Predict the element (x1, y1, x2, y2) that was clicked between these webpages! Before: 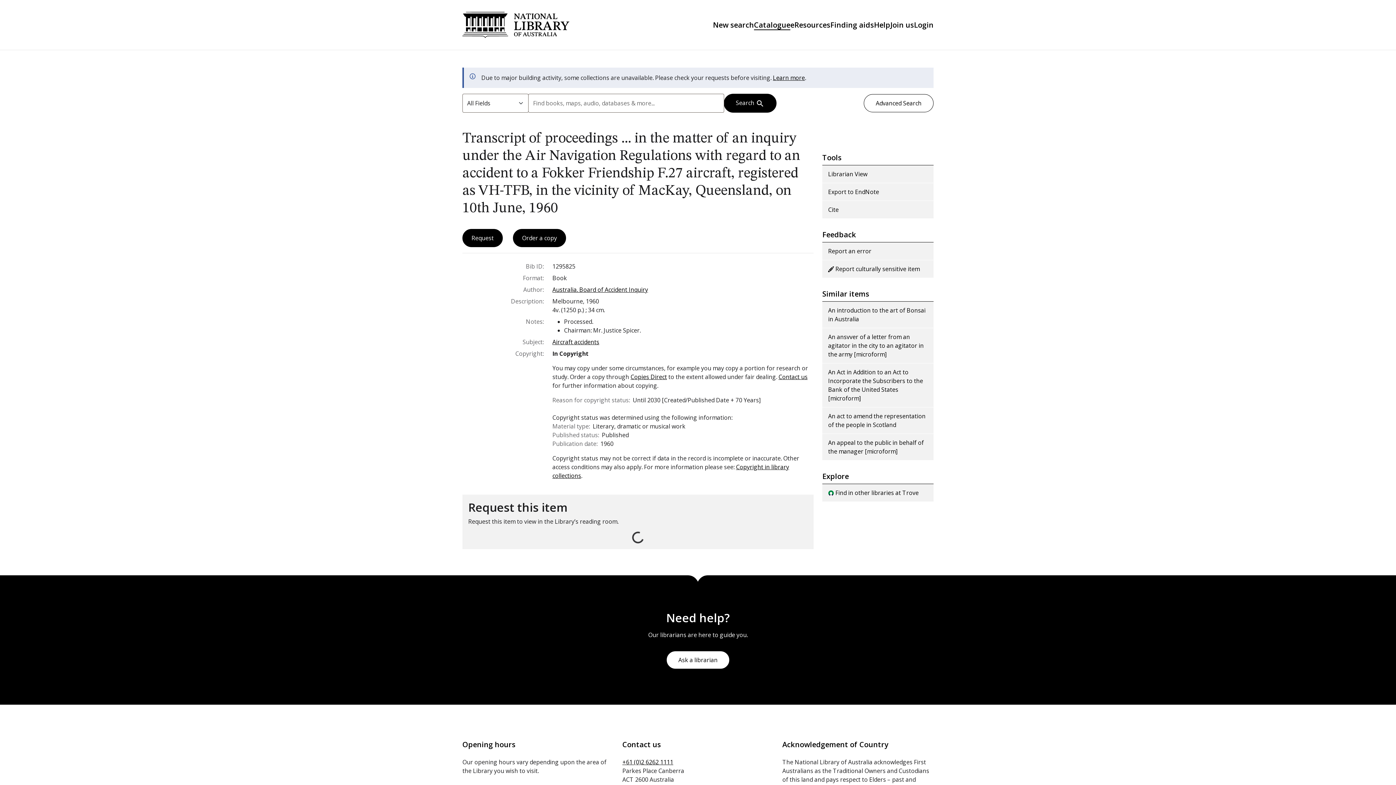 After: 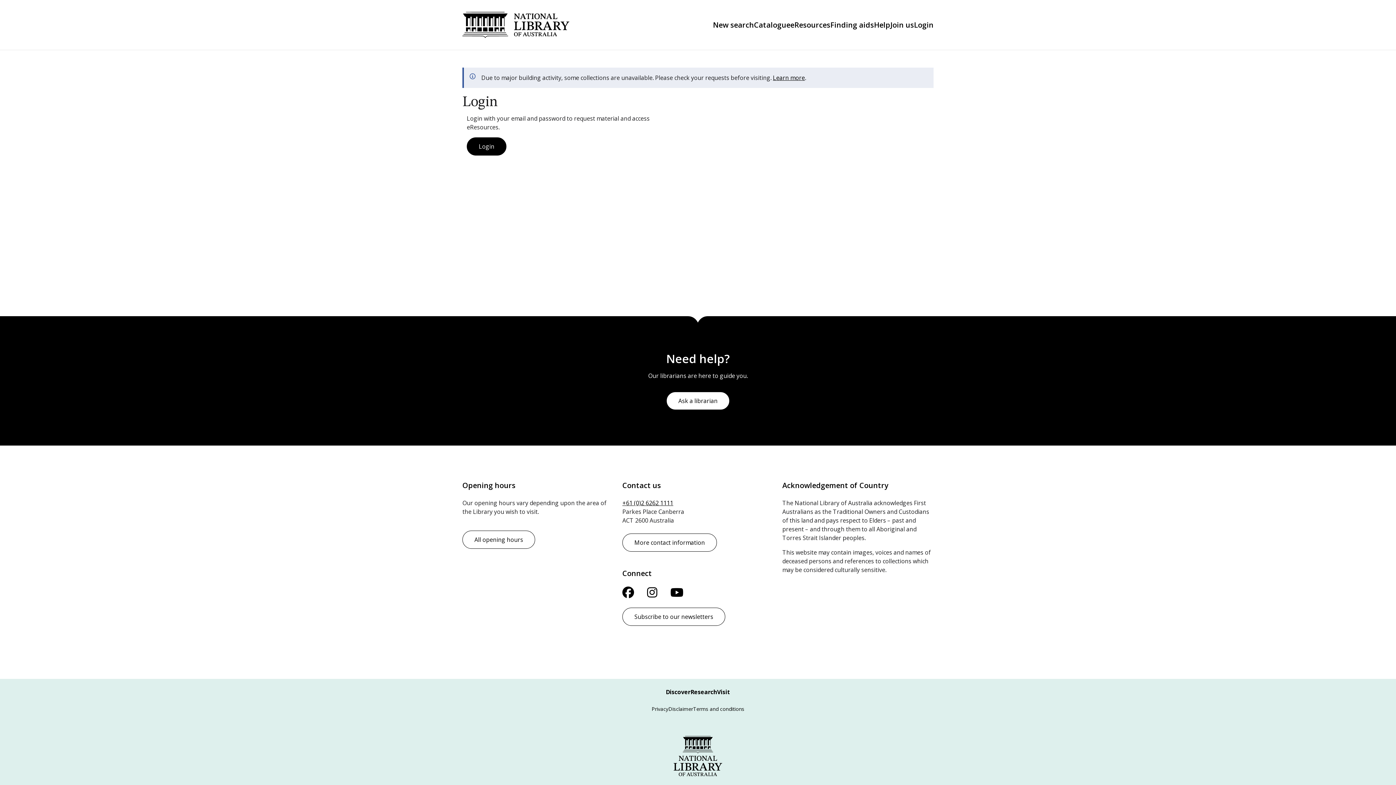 Action: label: Login bbox: (914, 20, 933, 29)